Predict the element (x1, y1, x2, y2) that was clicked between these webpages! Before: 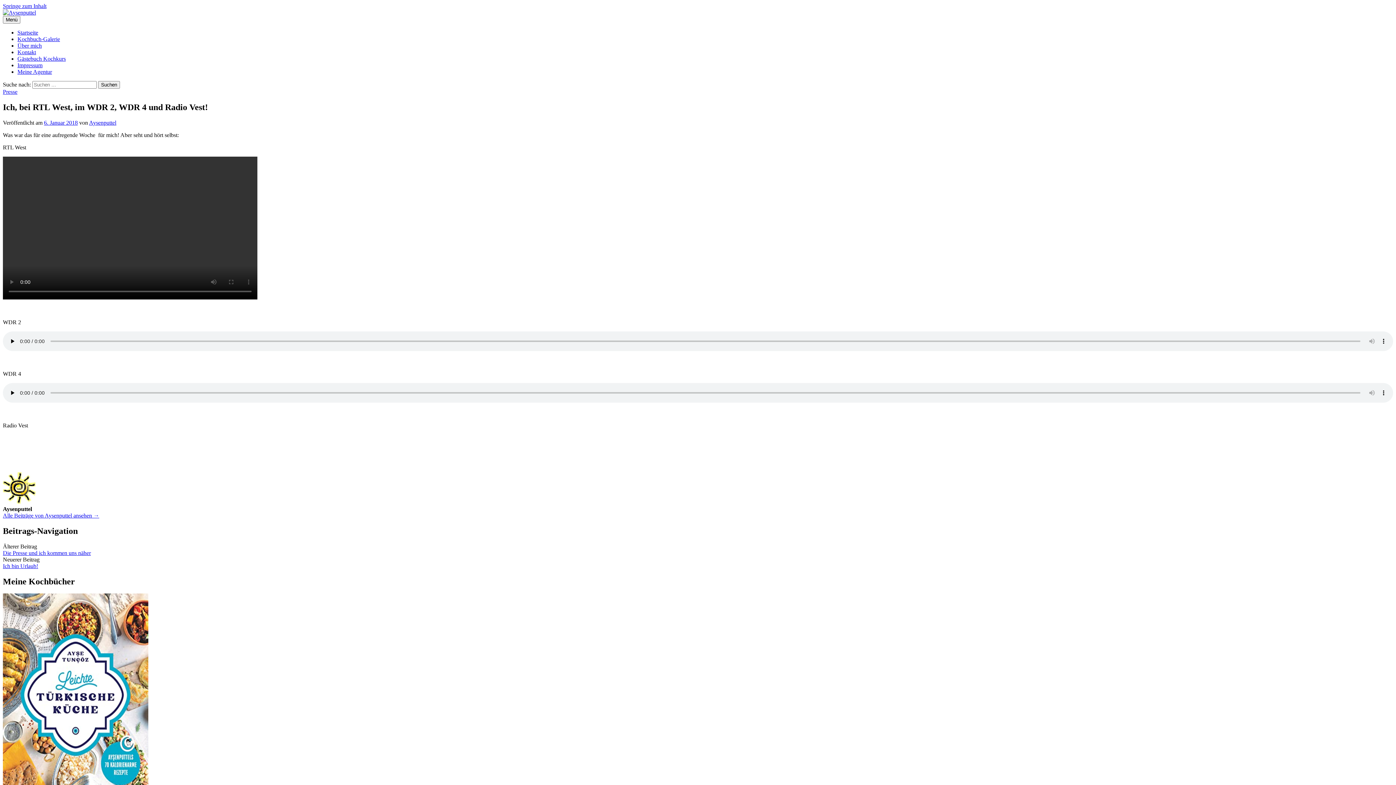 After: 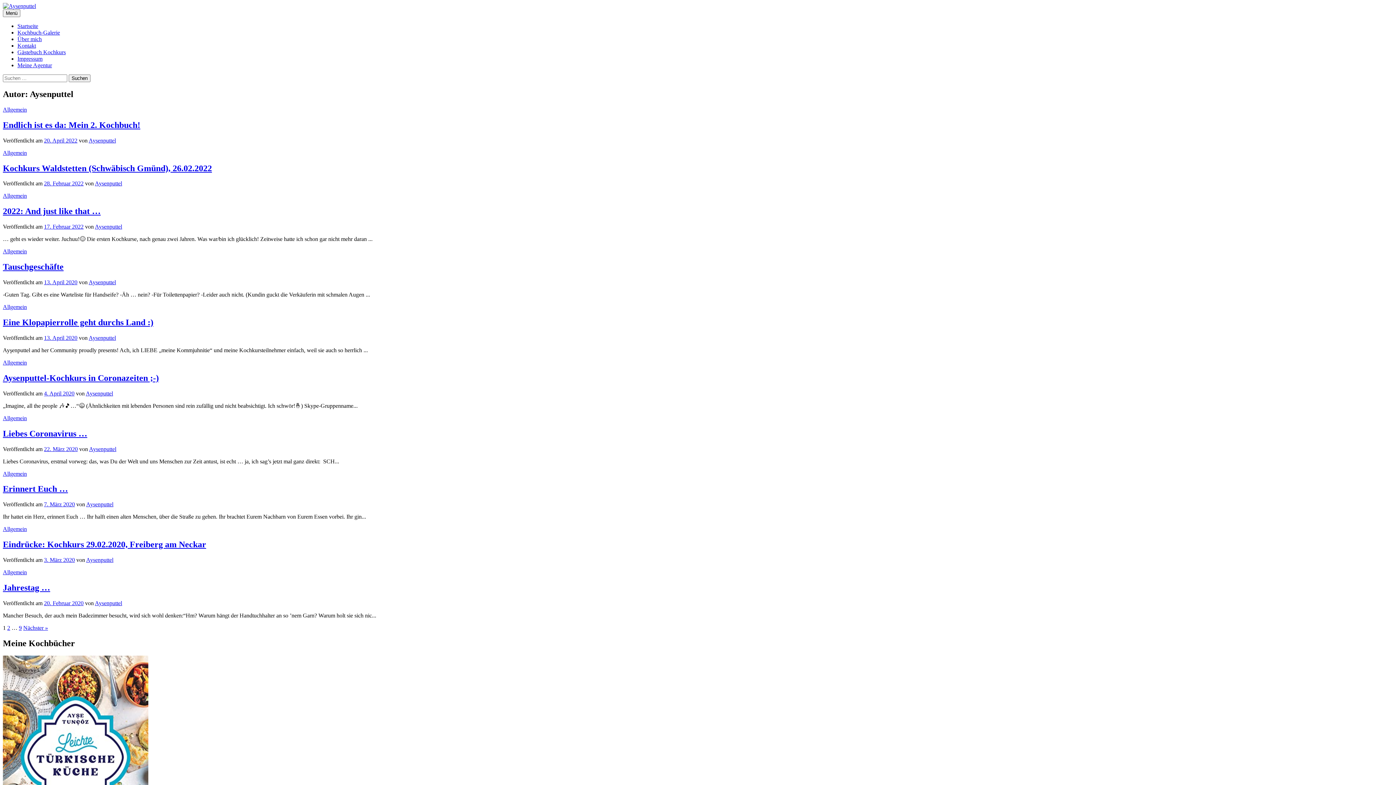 Action: label: Aysenputtel bbox: (89, 119, 116, 125)